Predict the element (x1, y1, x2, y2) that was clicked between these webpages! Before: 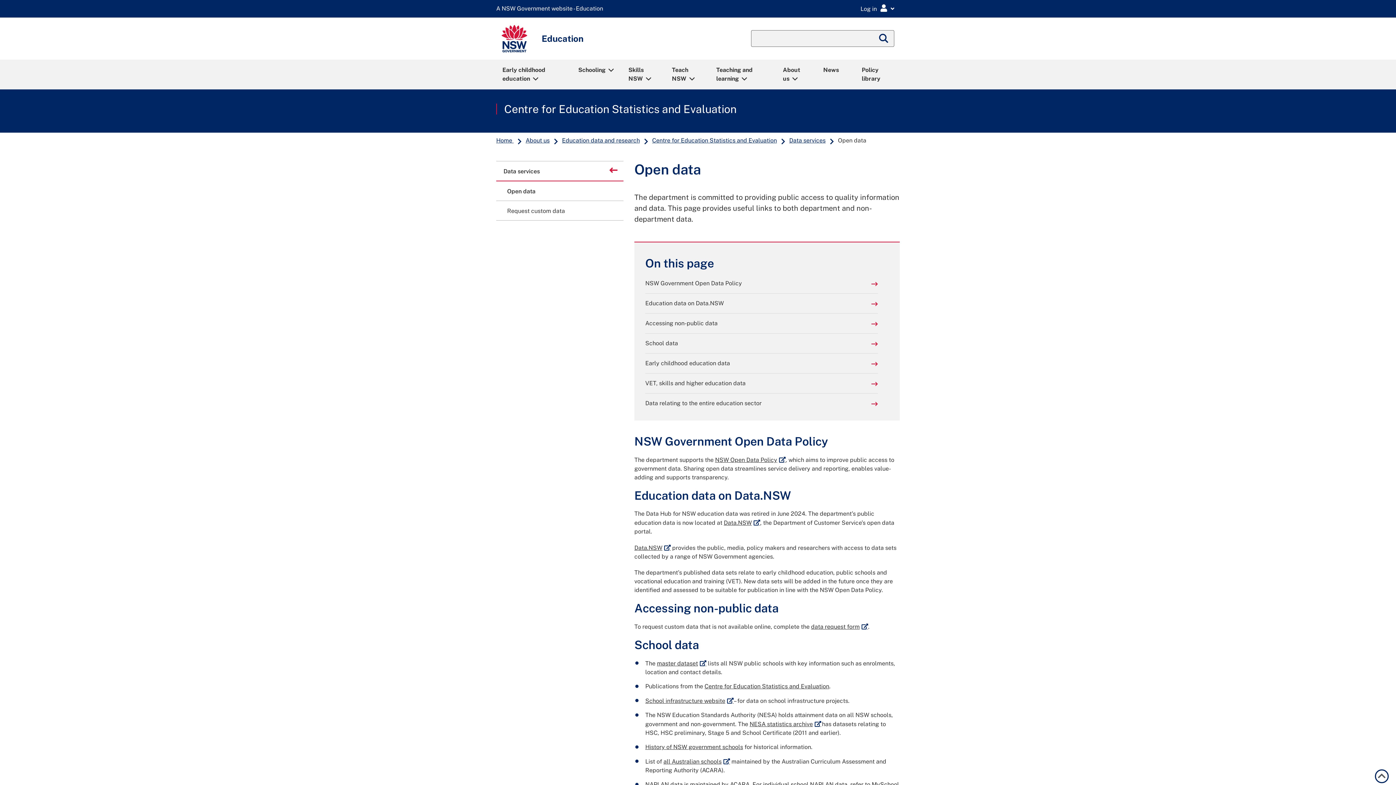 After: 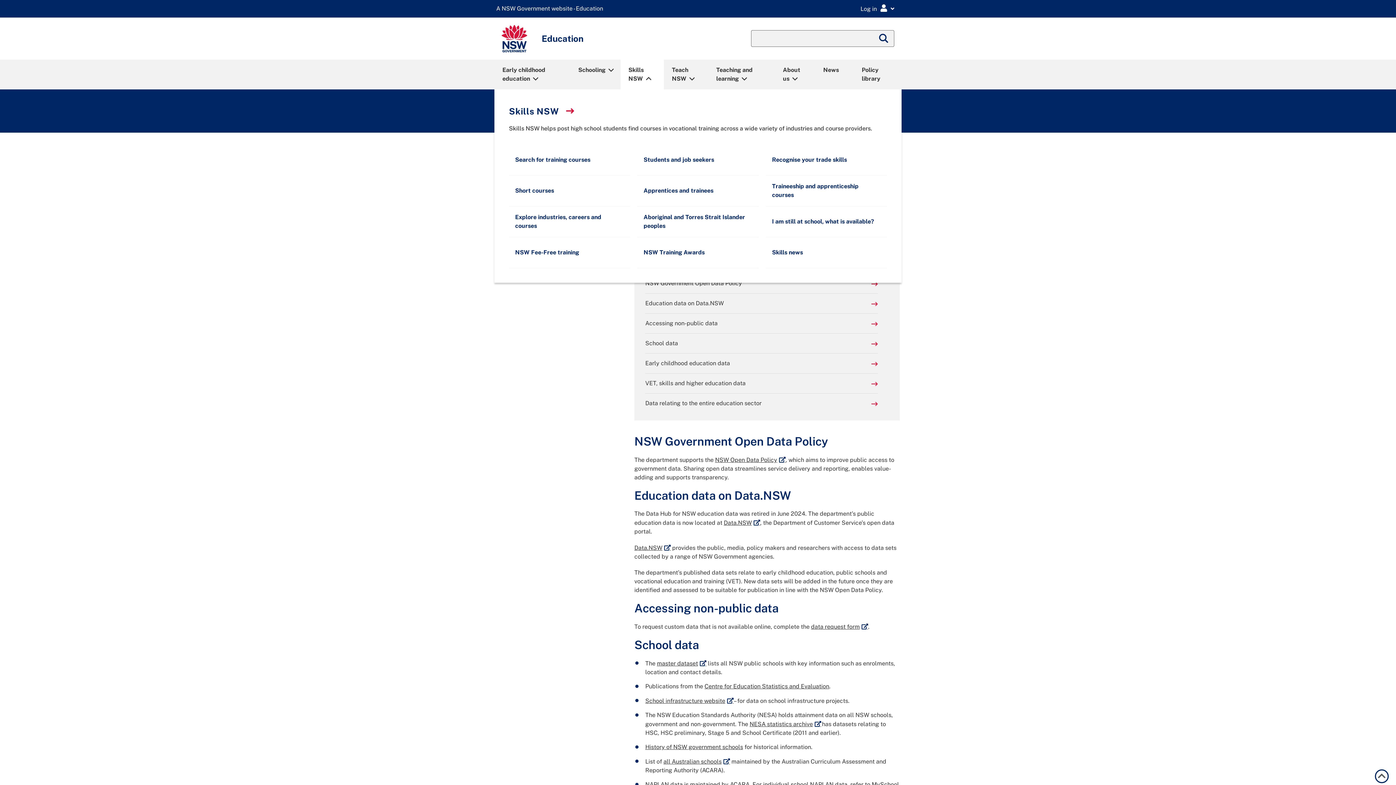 Action: label: Skills NSW bbox: (621, 60, 663, 88)